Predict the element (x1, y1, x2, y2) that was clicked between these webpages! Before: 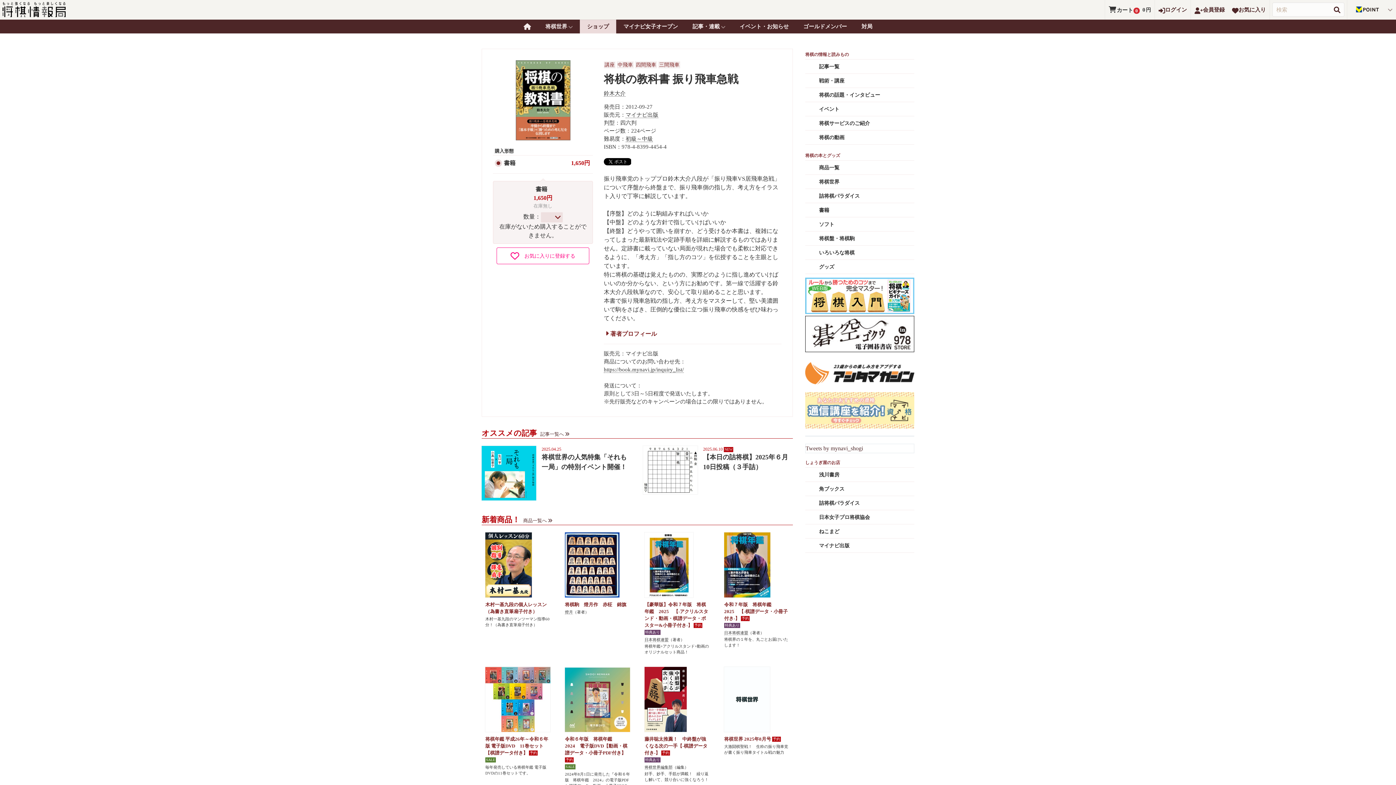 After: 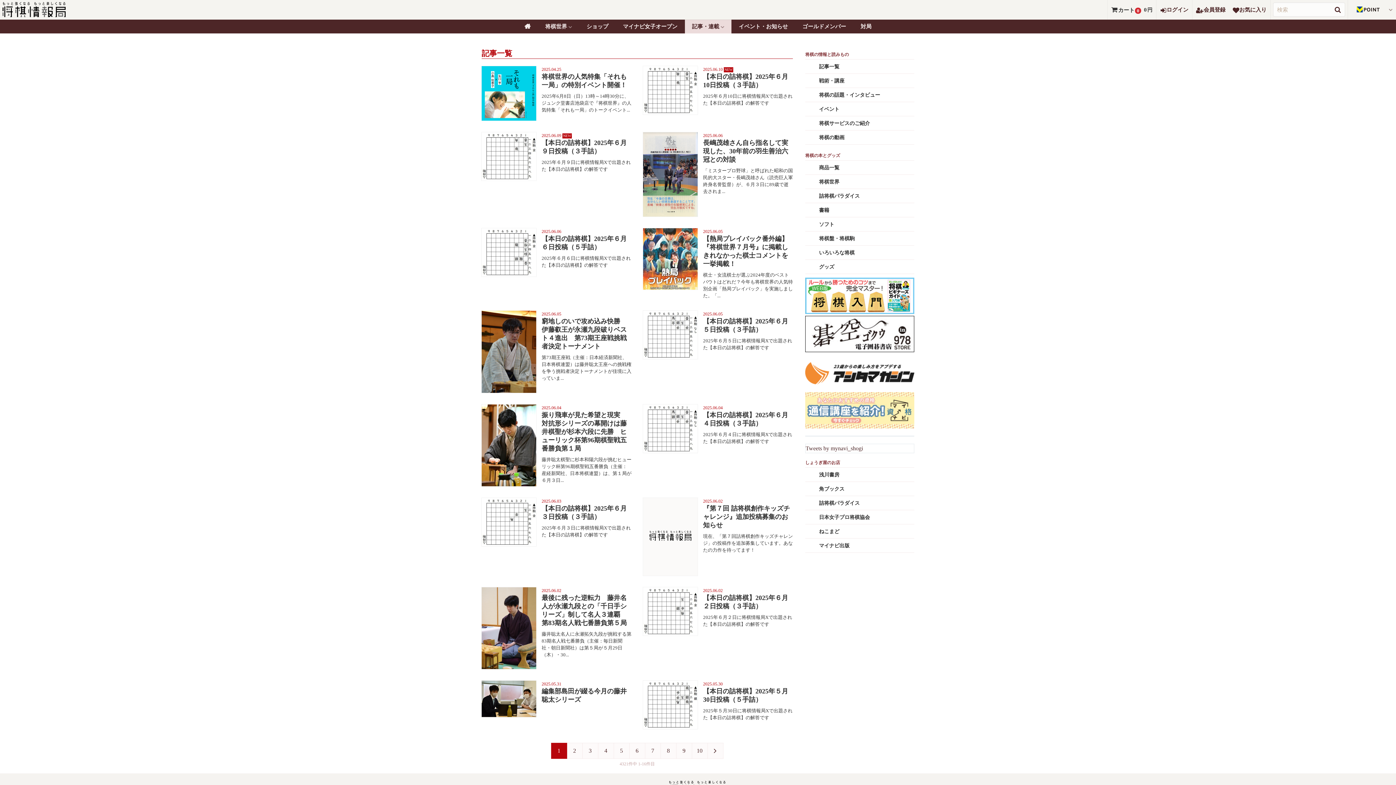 Action: bbox: (805, 59, 914, 73) label: 記事一覧